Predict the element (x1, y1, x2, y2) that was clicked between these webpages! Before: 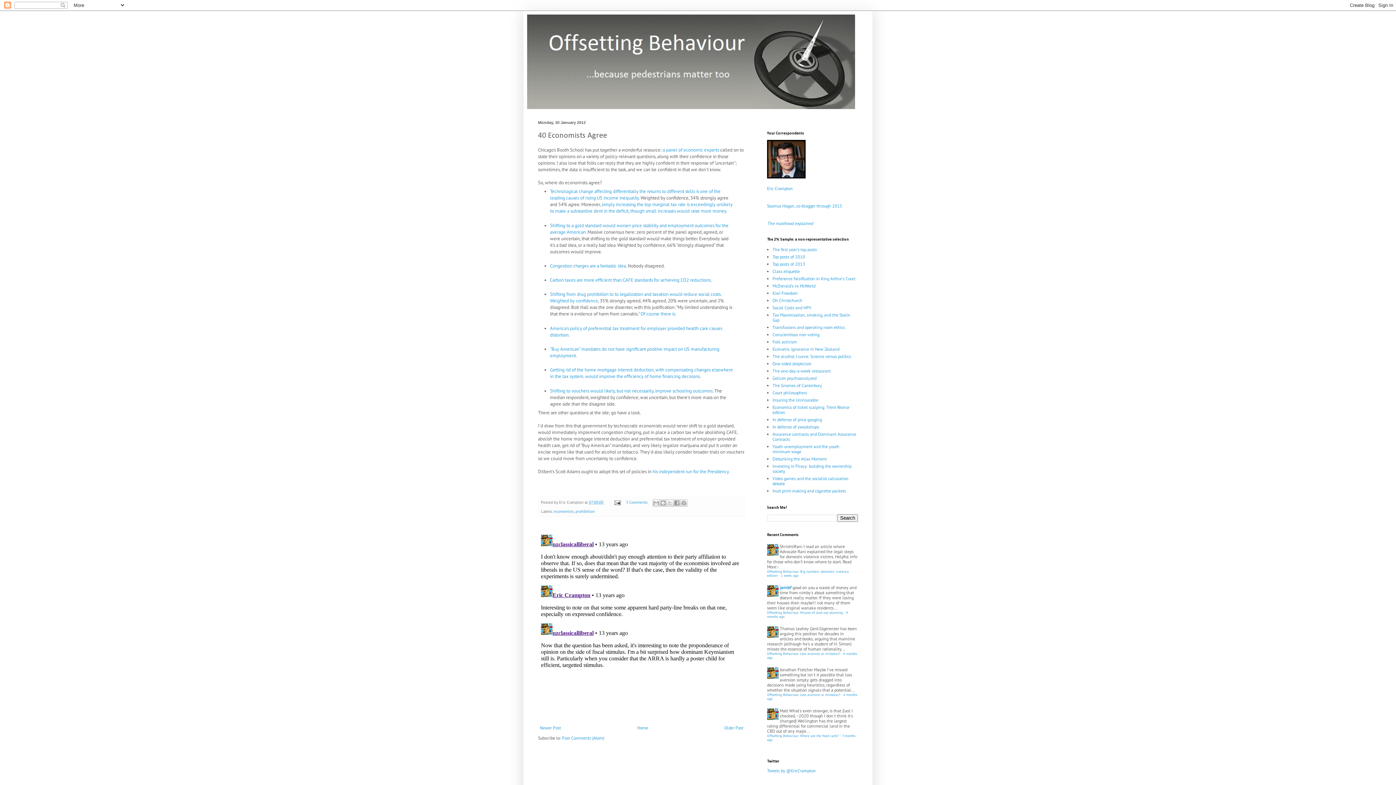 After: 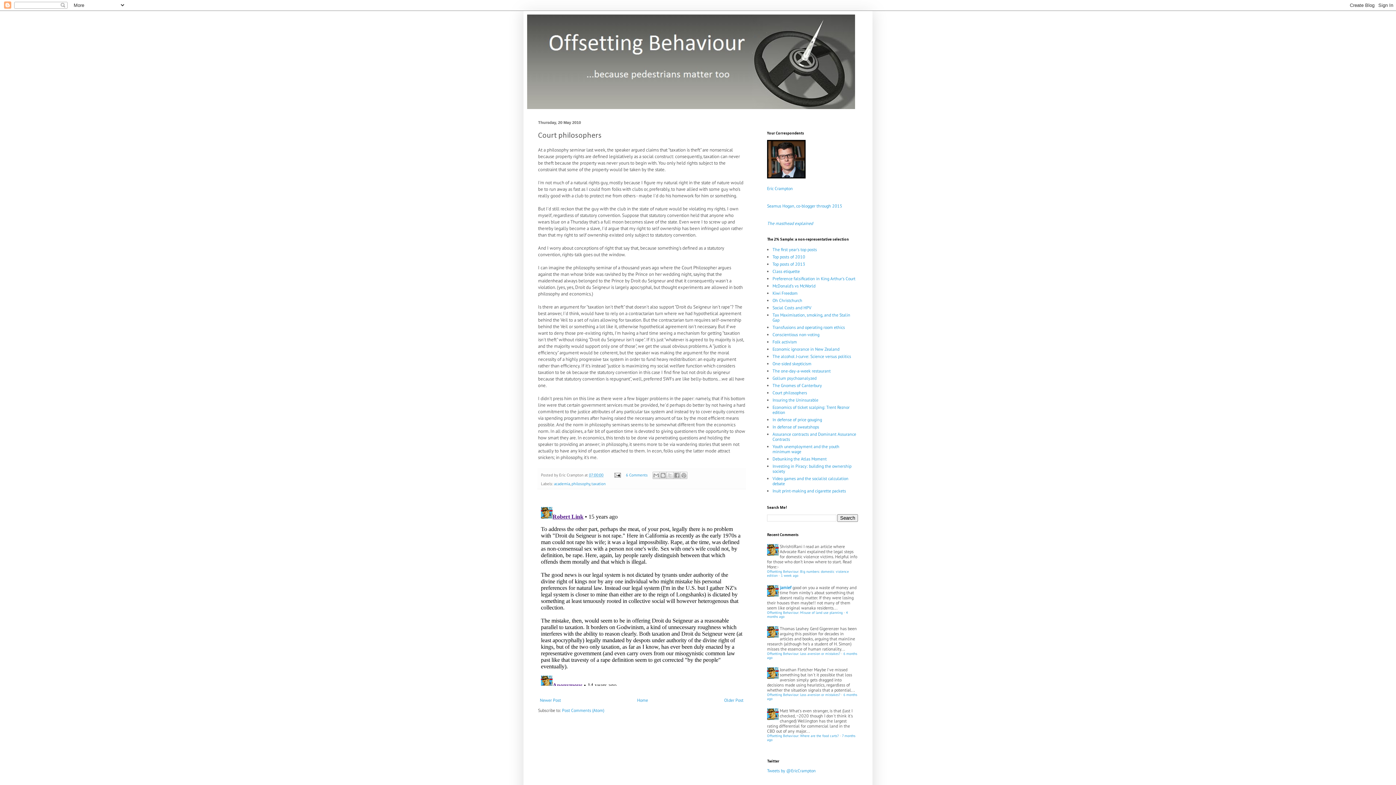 Action: bbox: (772, 390, 807, 395) label: Court philosophers